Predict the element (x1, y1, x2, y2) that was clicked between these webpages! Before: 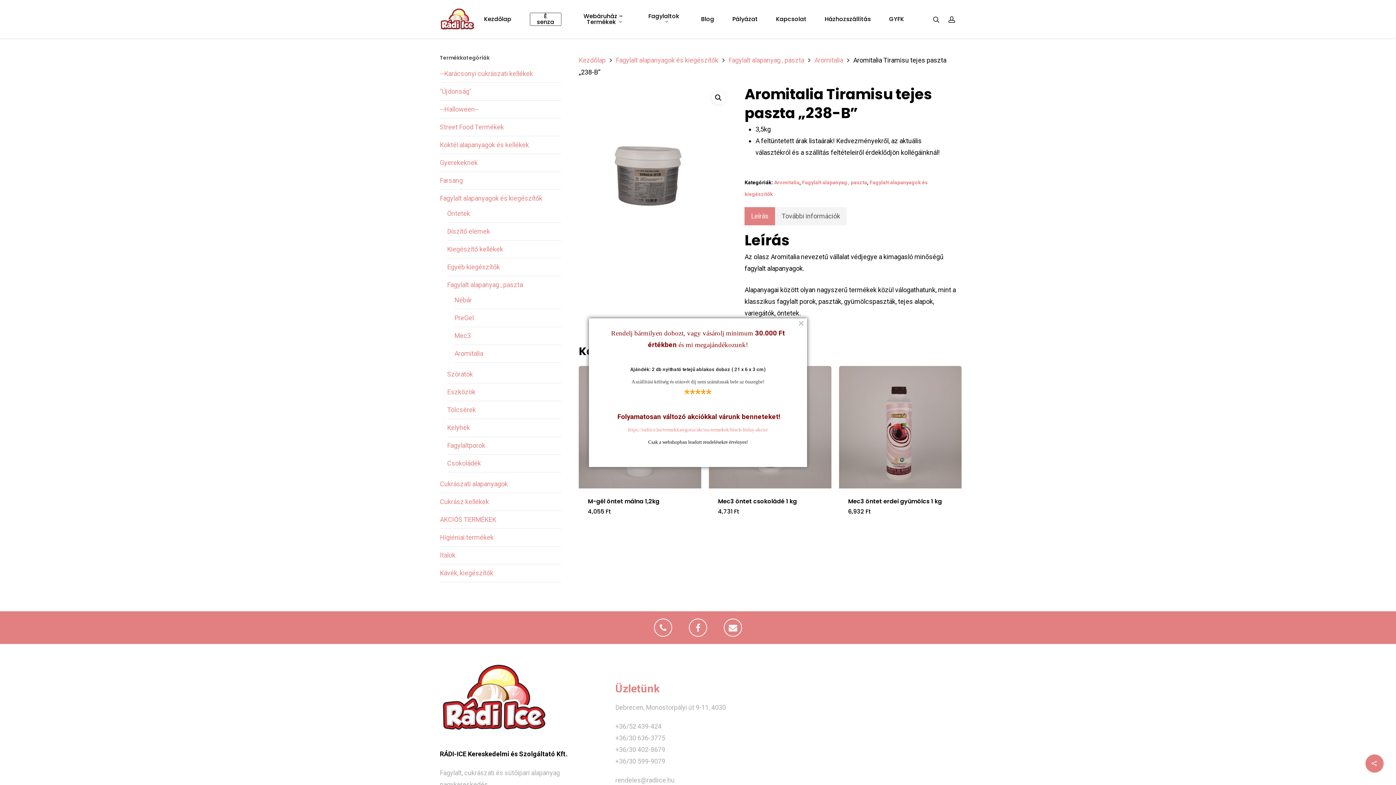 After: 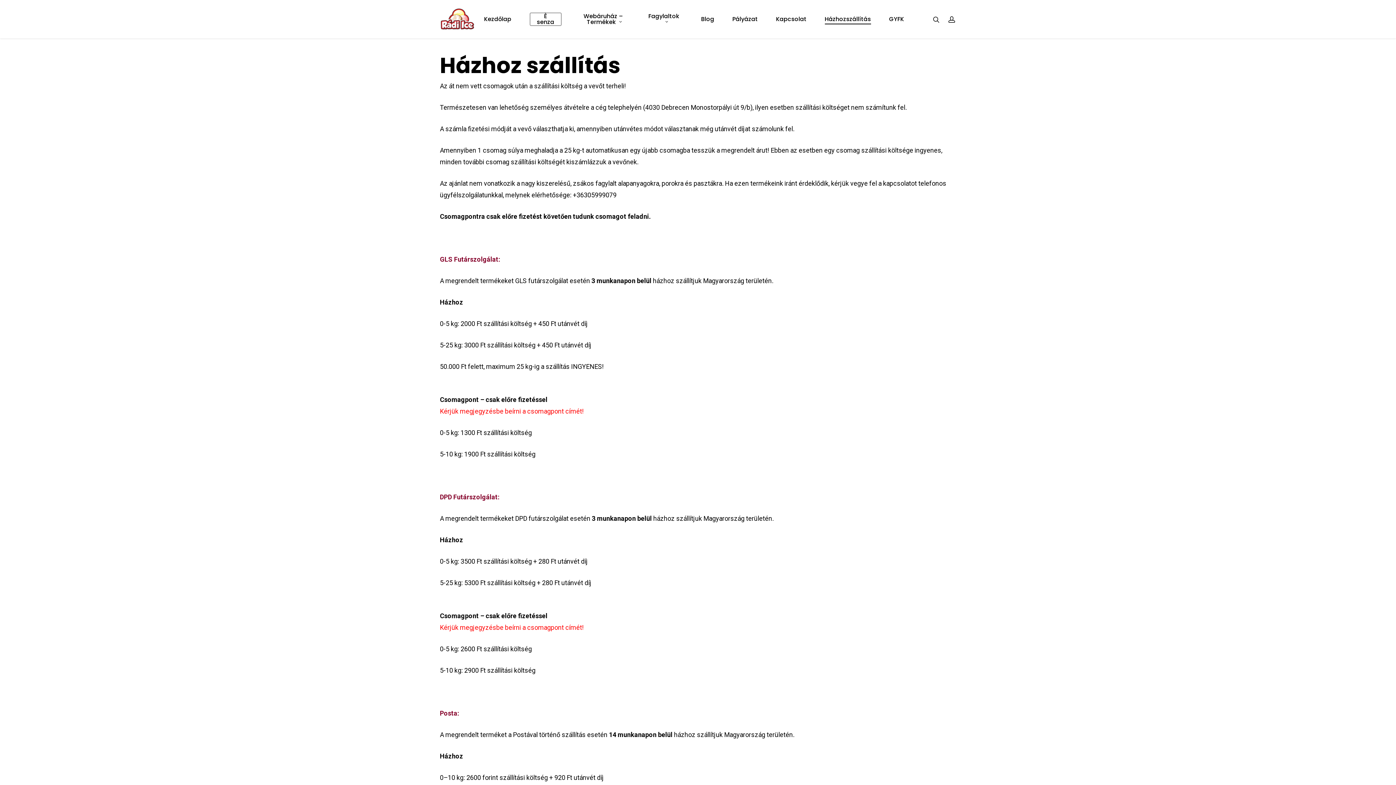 Action: bbox: (824, 16, 871, 22) label: Házhozszállítás